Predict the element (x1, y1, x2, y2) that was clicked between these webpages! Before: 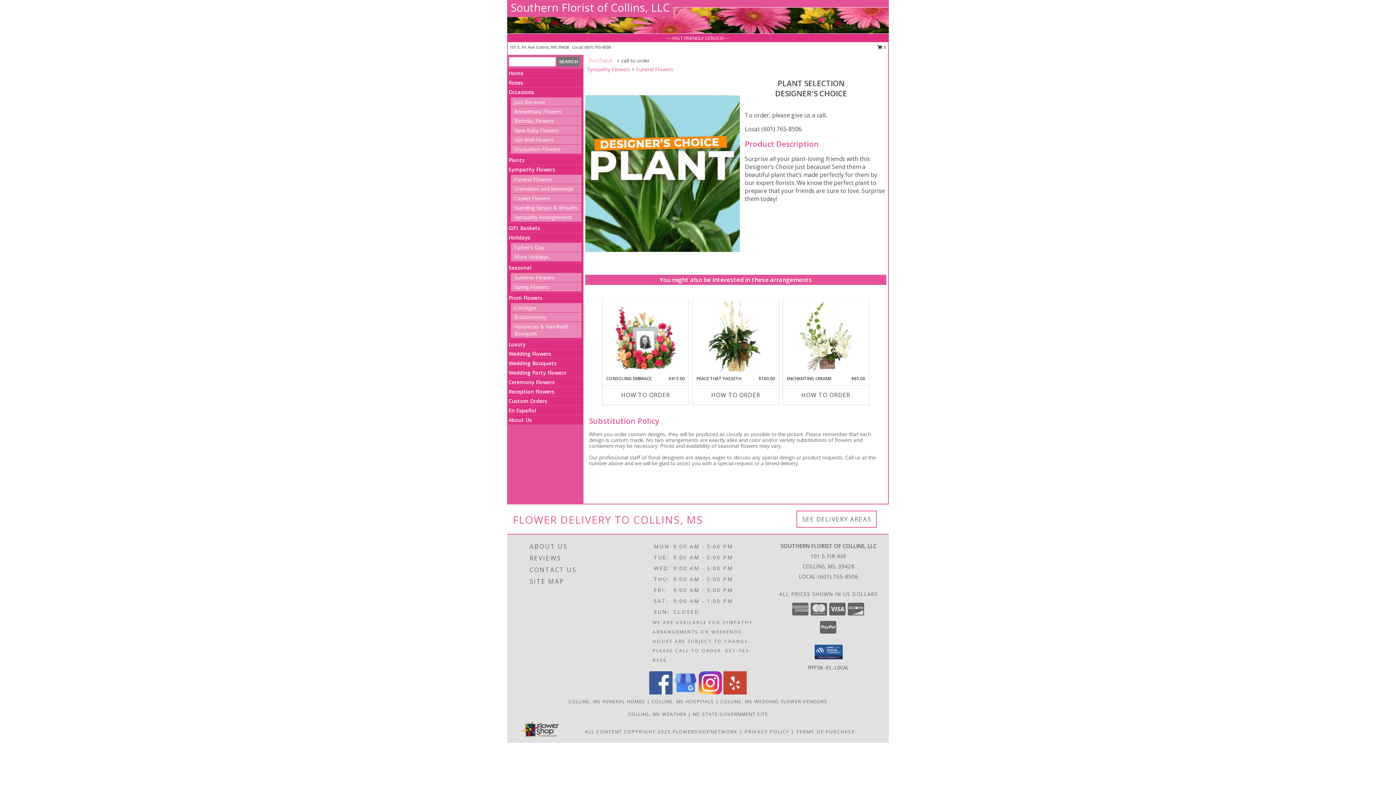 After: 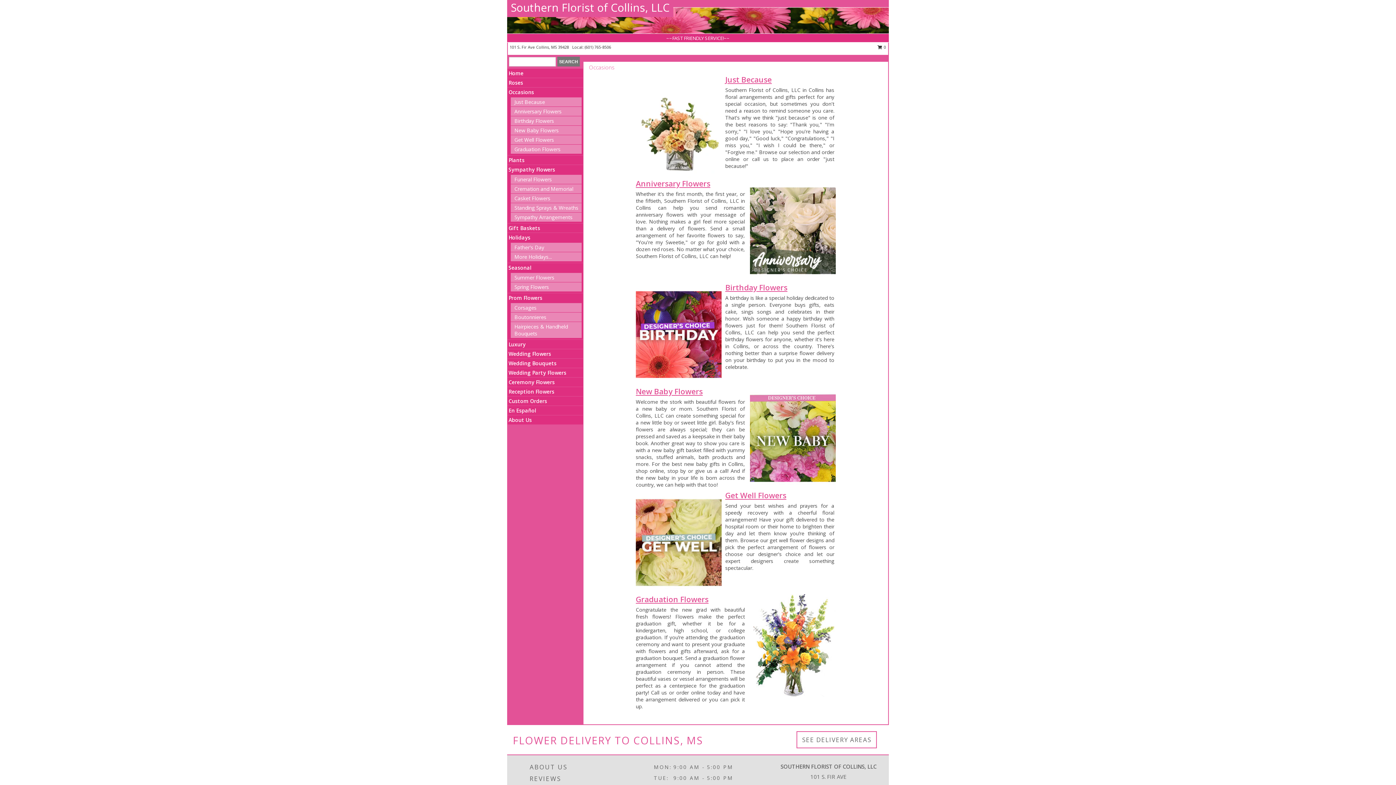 Action: bbox: (508, 88, 534, 95) label: Occasions